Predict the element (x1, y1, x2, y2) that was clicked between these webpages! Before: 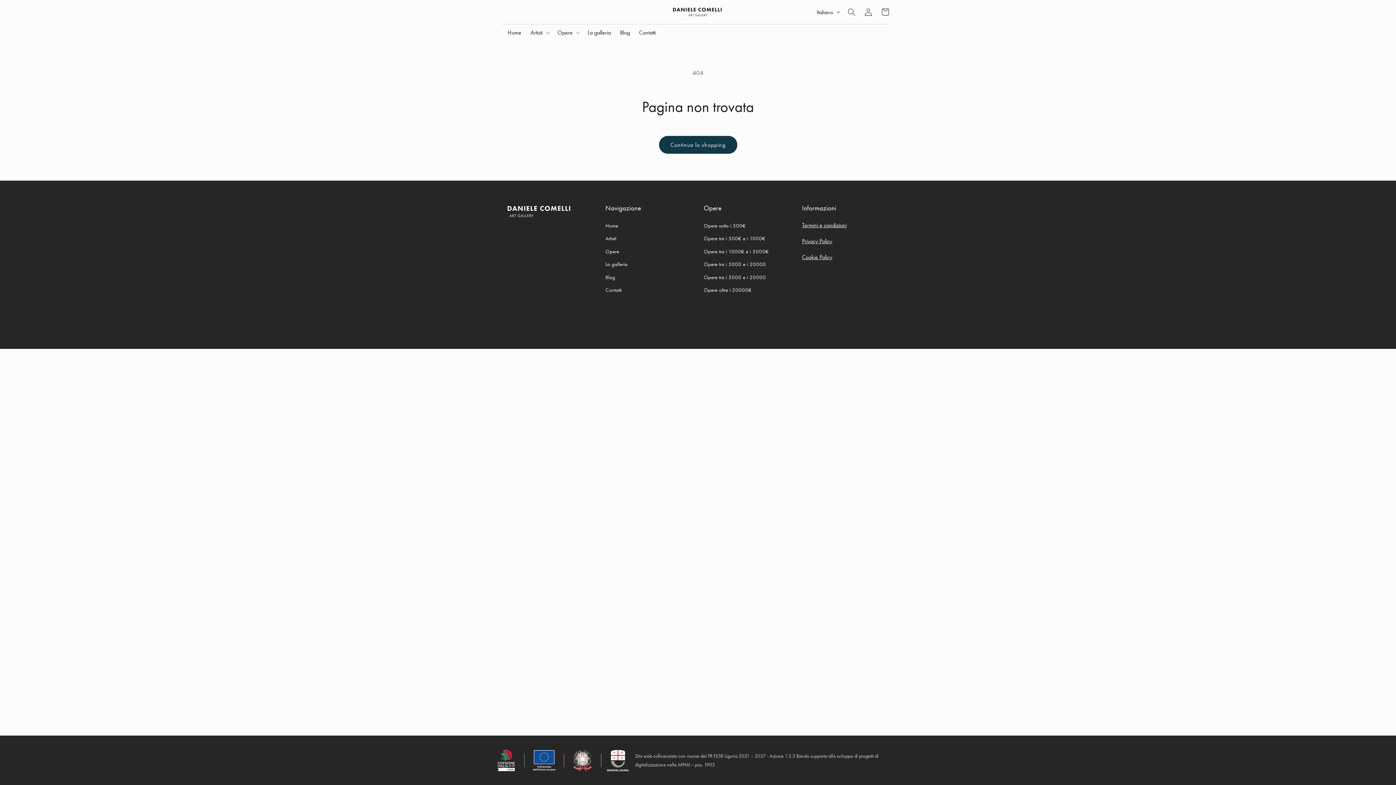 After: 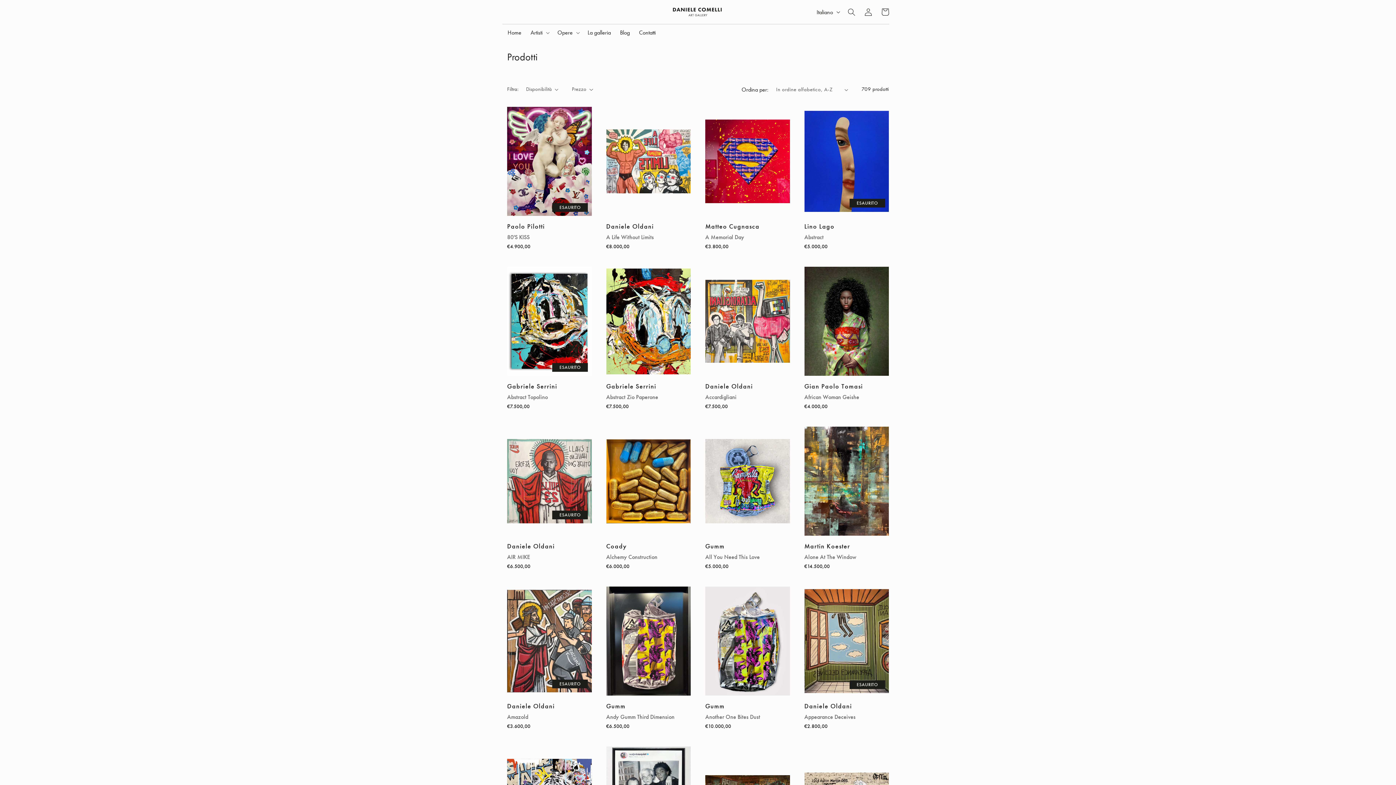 Action: label: Continua lo shopping bbox: (659, 135, 737, 153)